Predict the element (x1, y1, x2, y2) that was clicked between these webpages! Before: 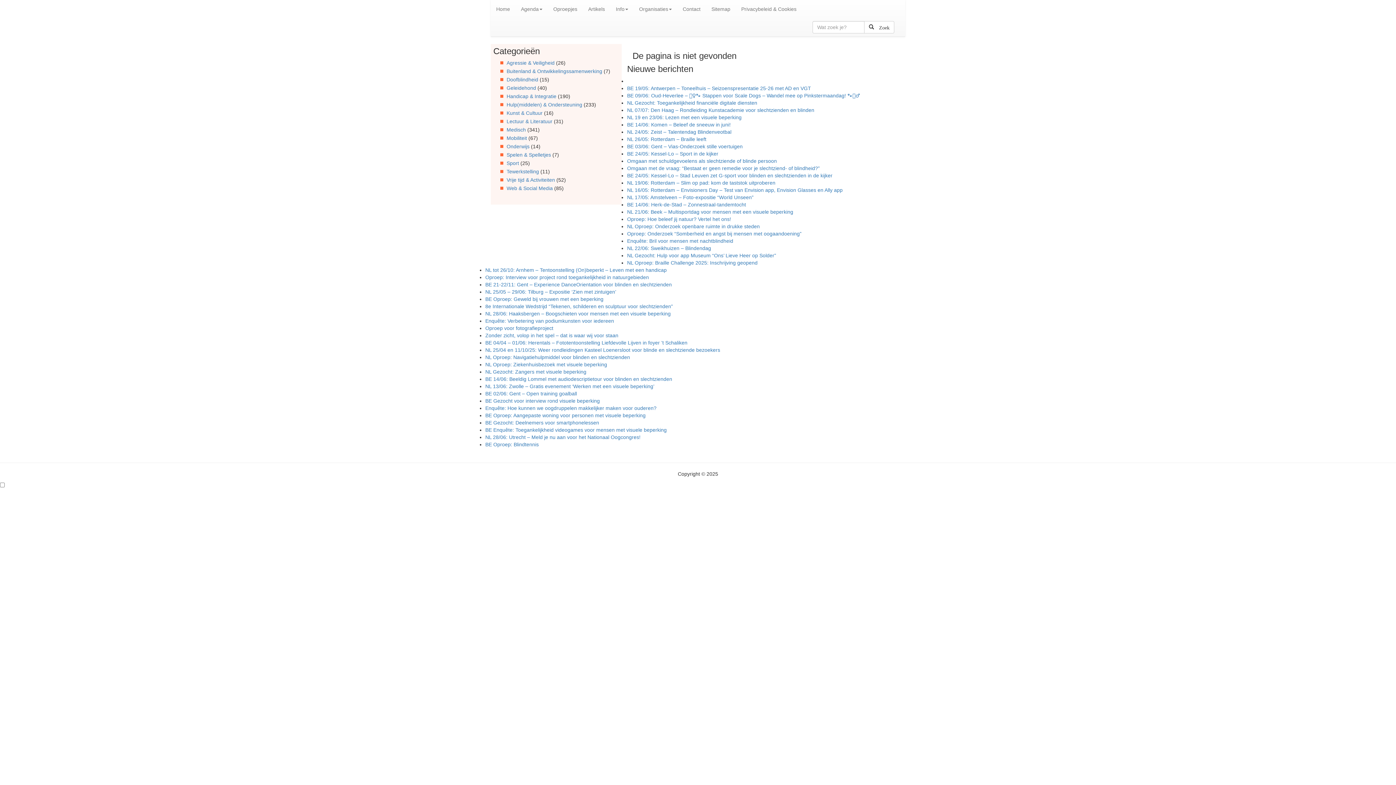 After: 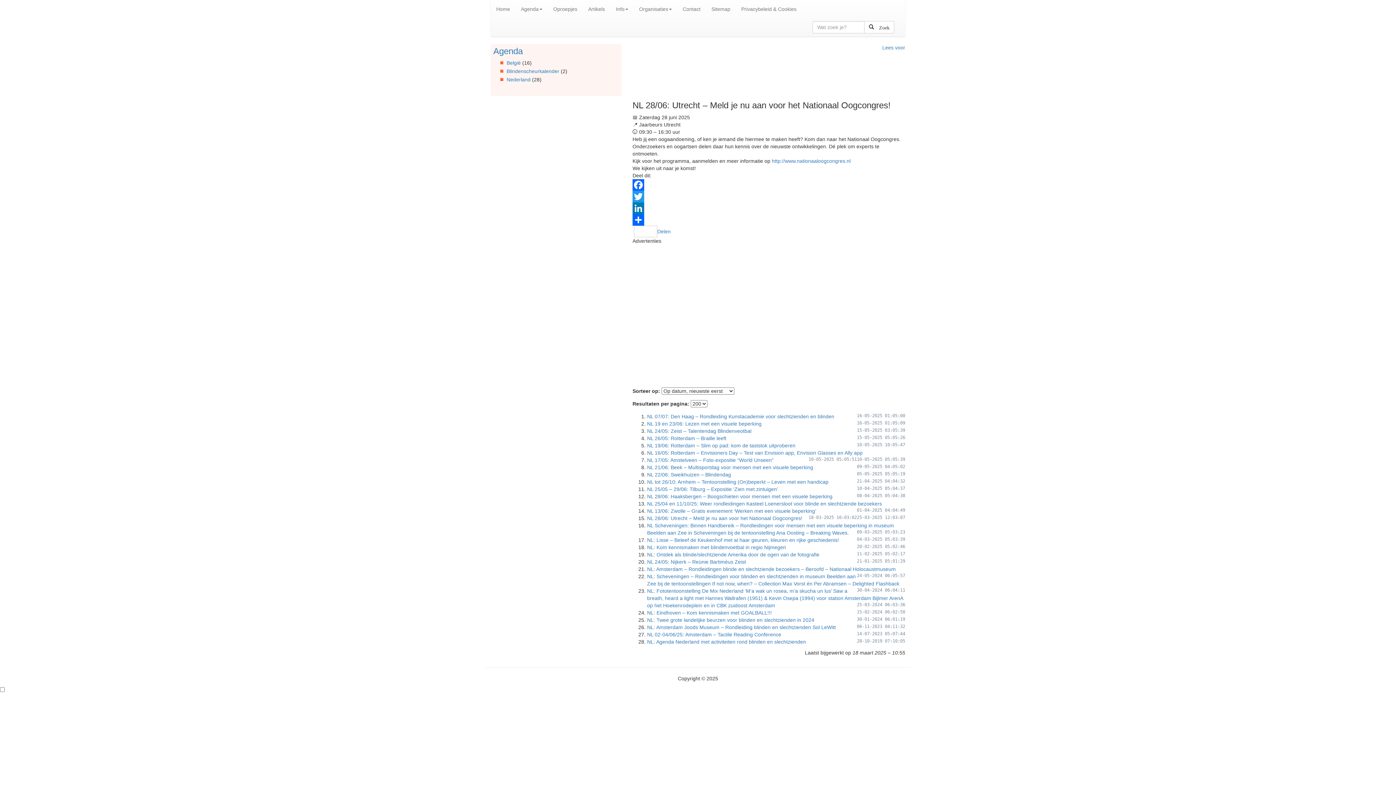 Action: label: NL 28/06: Utrecht – Meld je nu aan voor het Nationaal Oogcongres! bbox: (485, 434, 640, 440)